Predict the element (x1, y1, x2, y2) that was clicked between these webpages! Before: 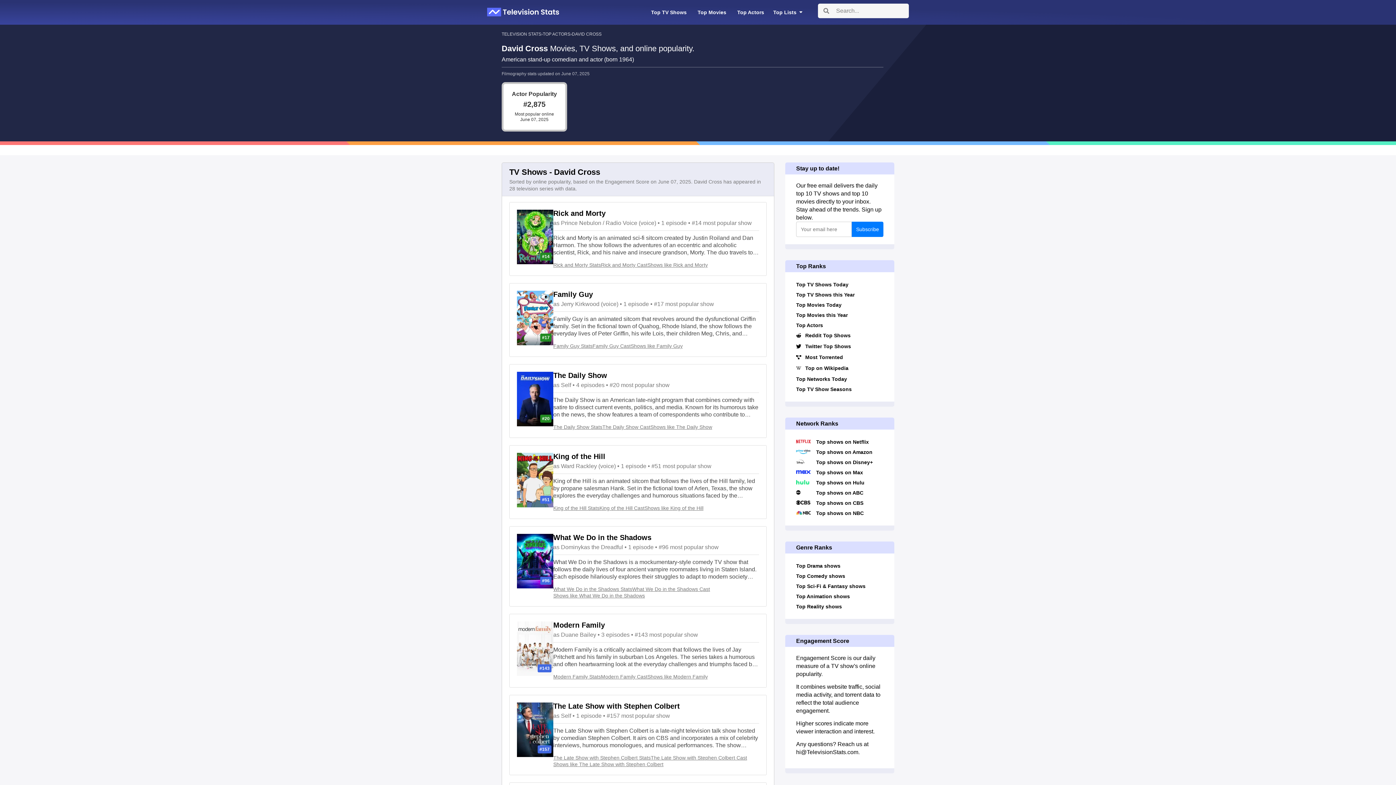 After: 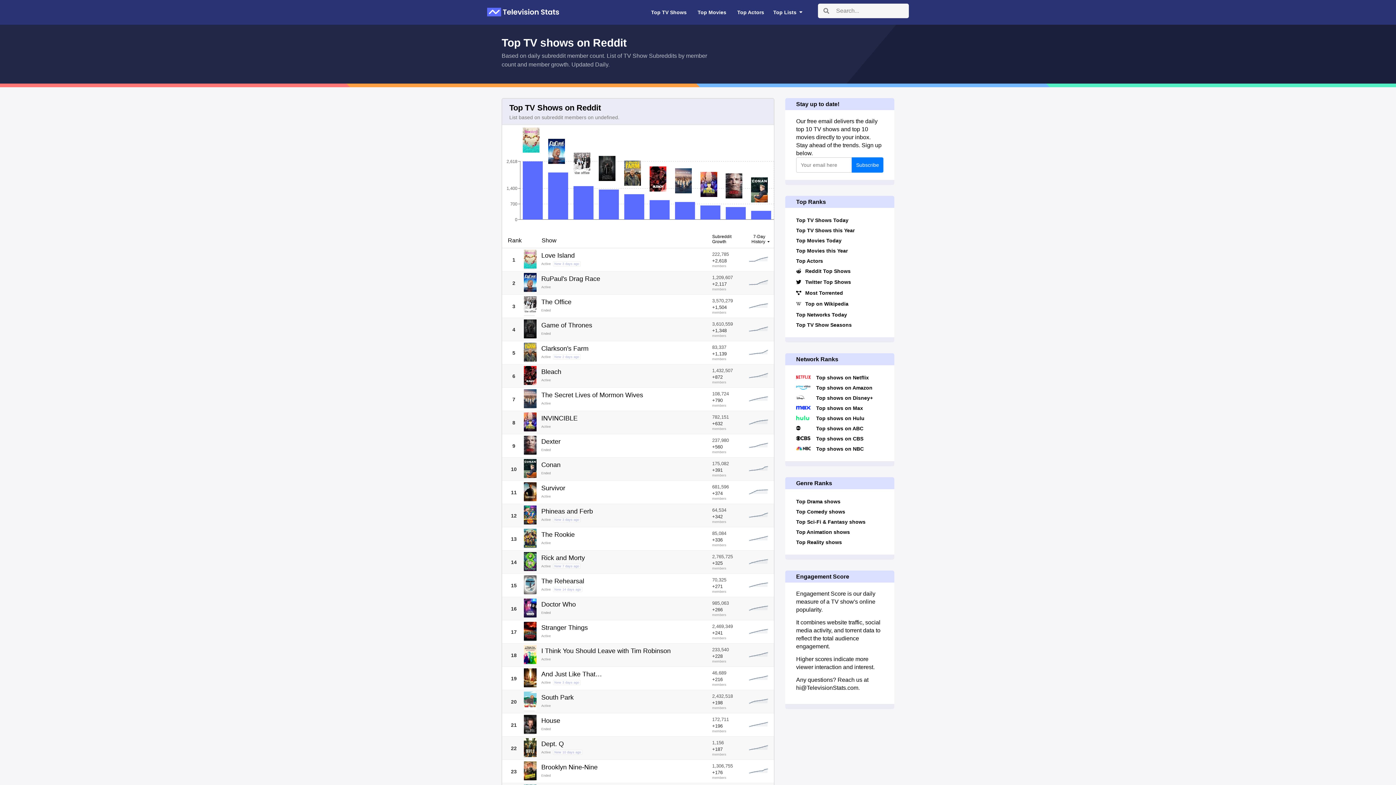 Action: bbox: (794, 330, 885, 341) label: Reddit Top Shows